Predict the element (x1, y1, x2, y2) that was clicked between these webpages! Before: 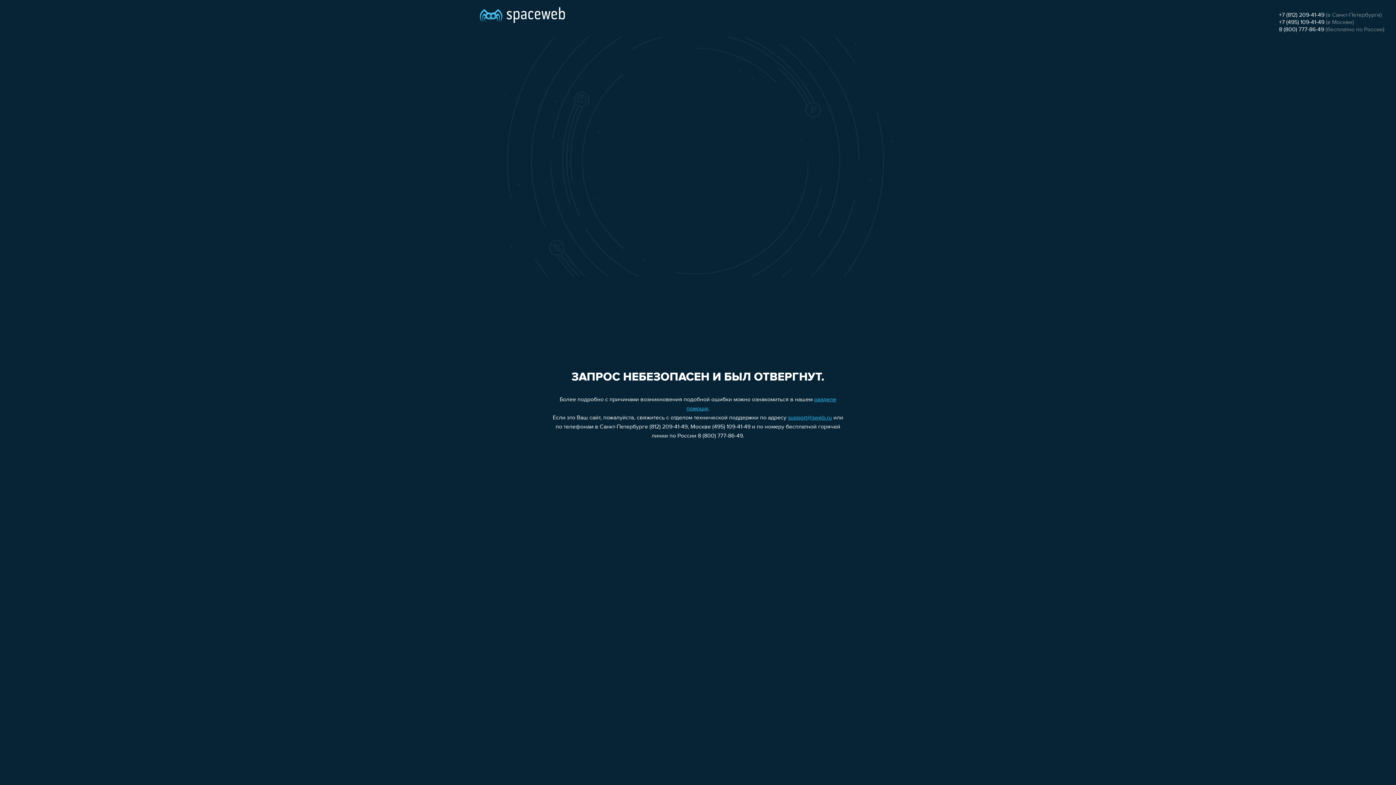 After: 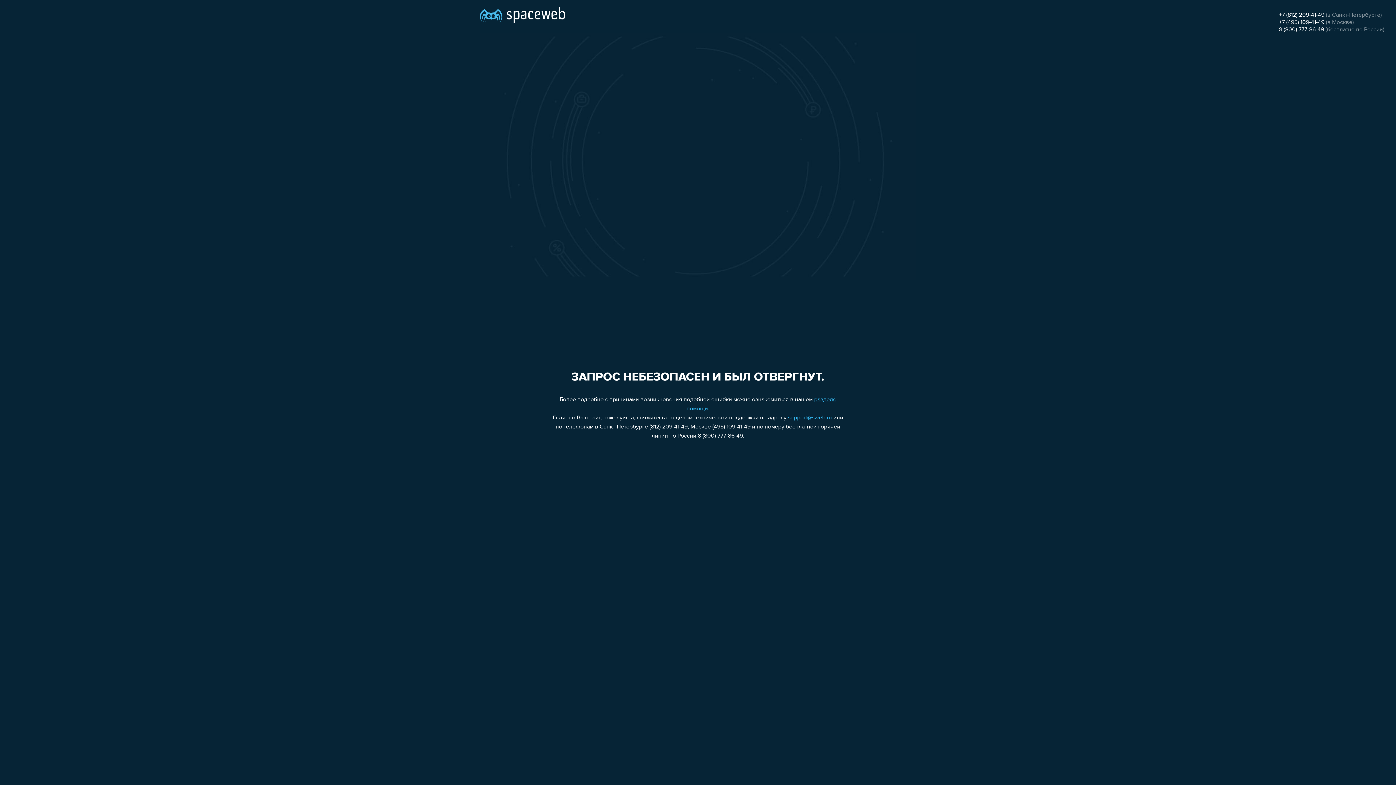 Action: bbox: (1279, 26, 1324, 32) label: 8 (800) 777-86-49